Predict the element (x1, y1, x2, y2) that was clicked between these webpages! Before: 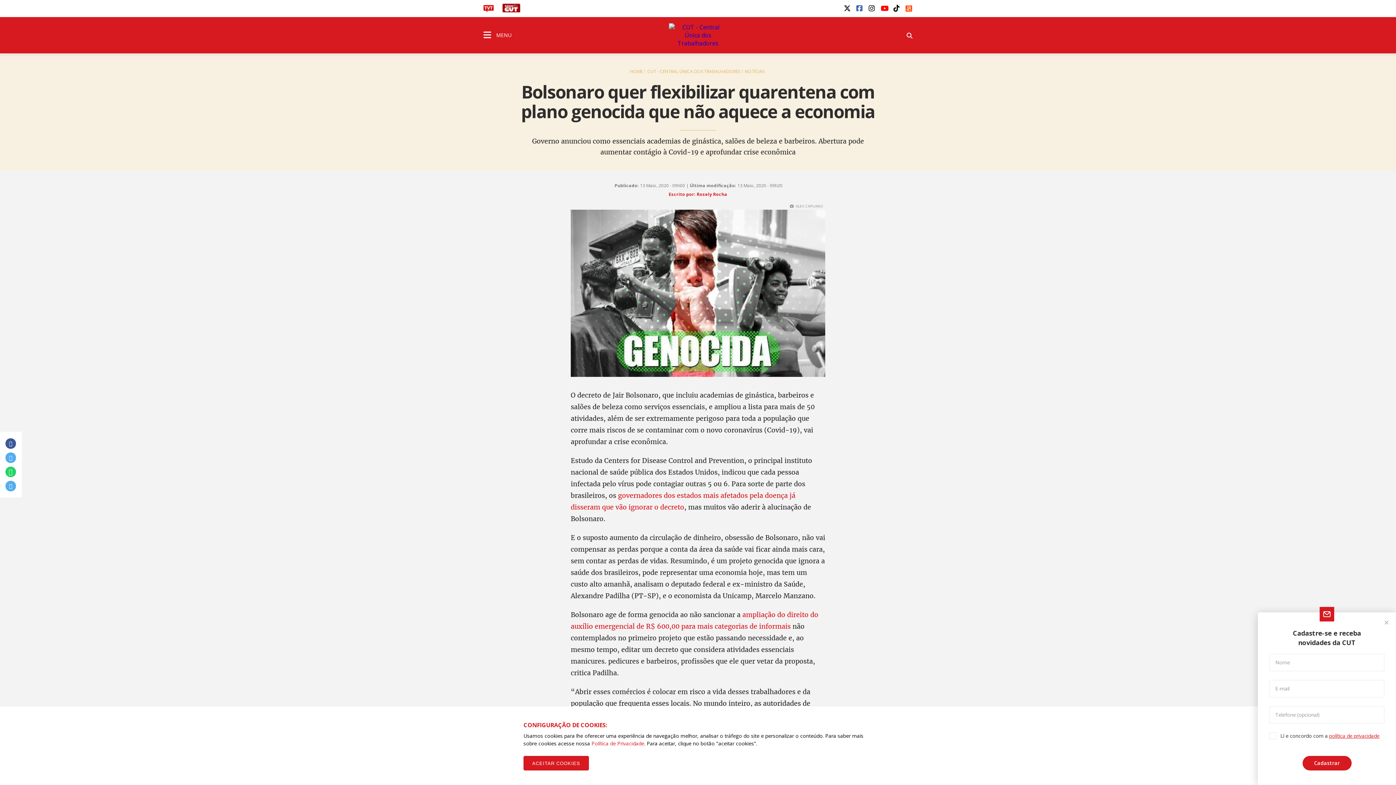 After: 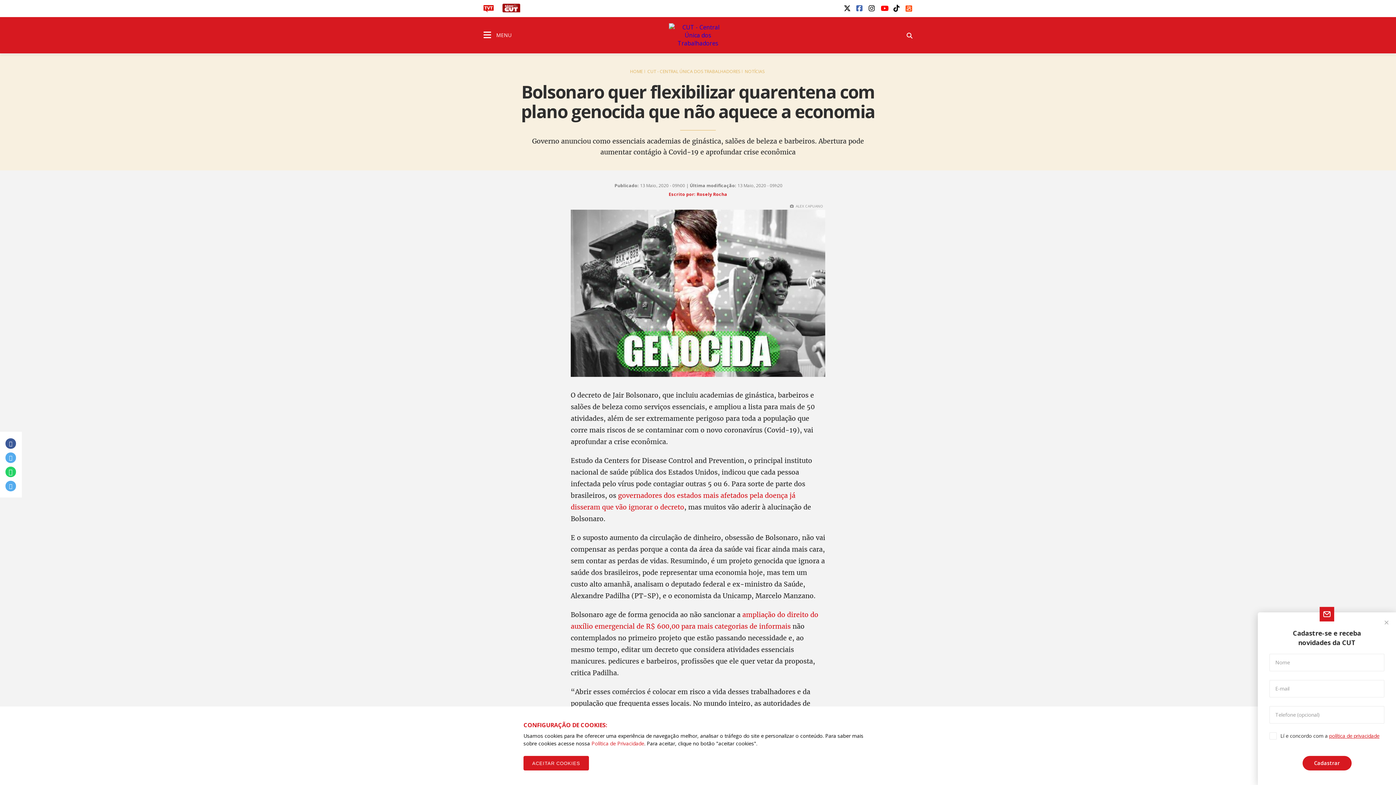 Action: bbox: (5, 466, 16, 477)